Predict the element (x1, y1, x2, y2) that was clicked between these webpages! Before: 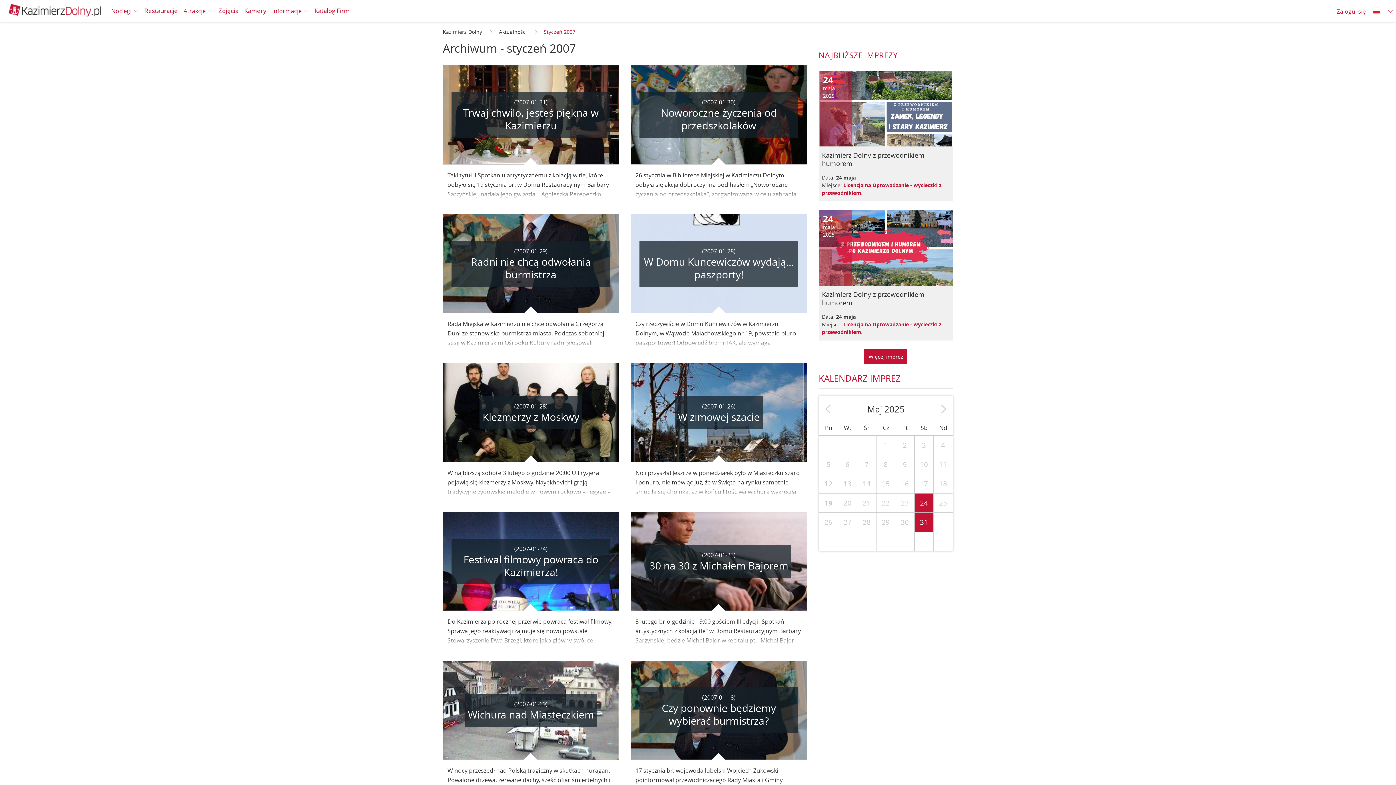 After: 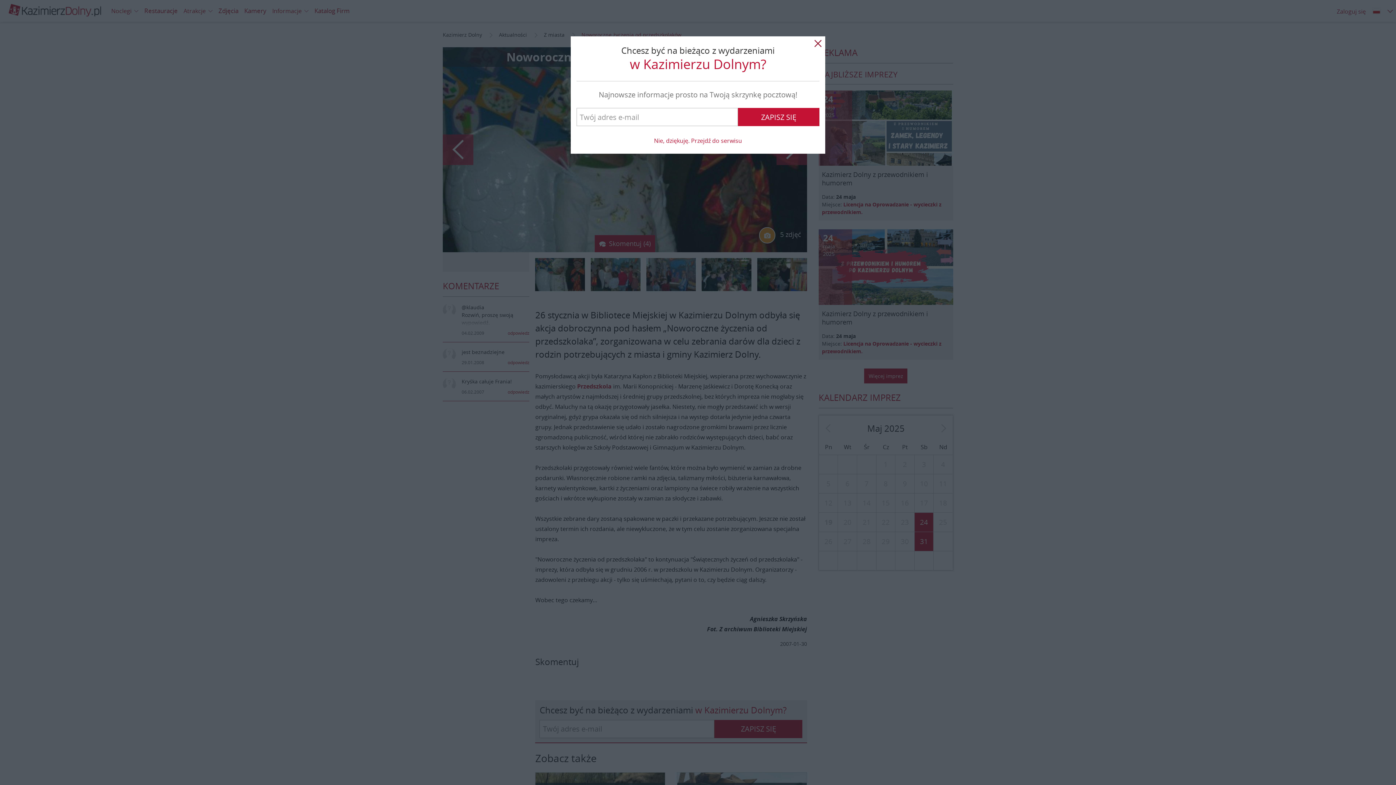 Action: bbox: (661, 106, 777, 132) label: Noworoczne życzenia od przedszkolaków